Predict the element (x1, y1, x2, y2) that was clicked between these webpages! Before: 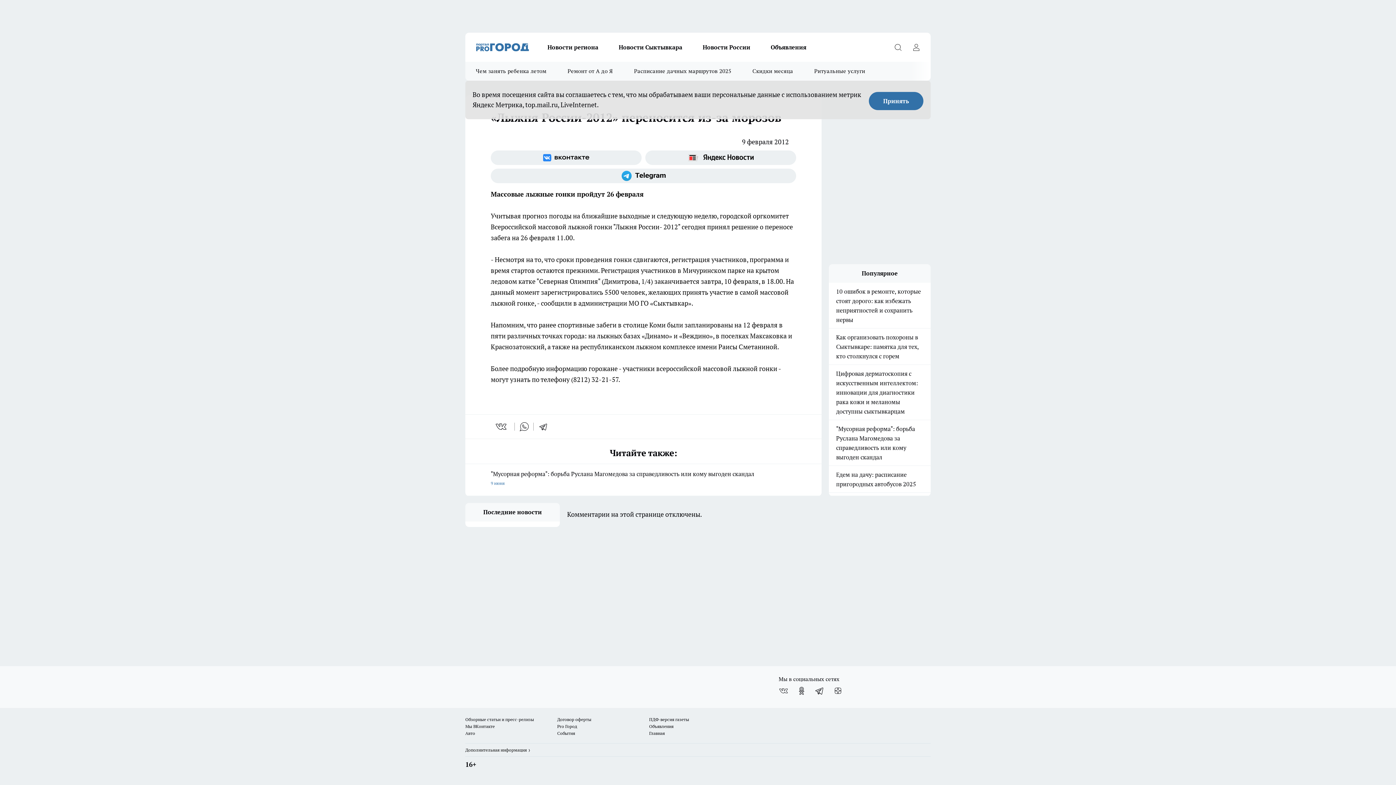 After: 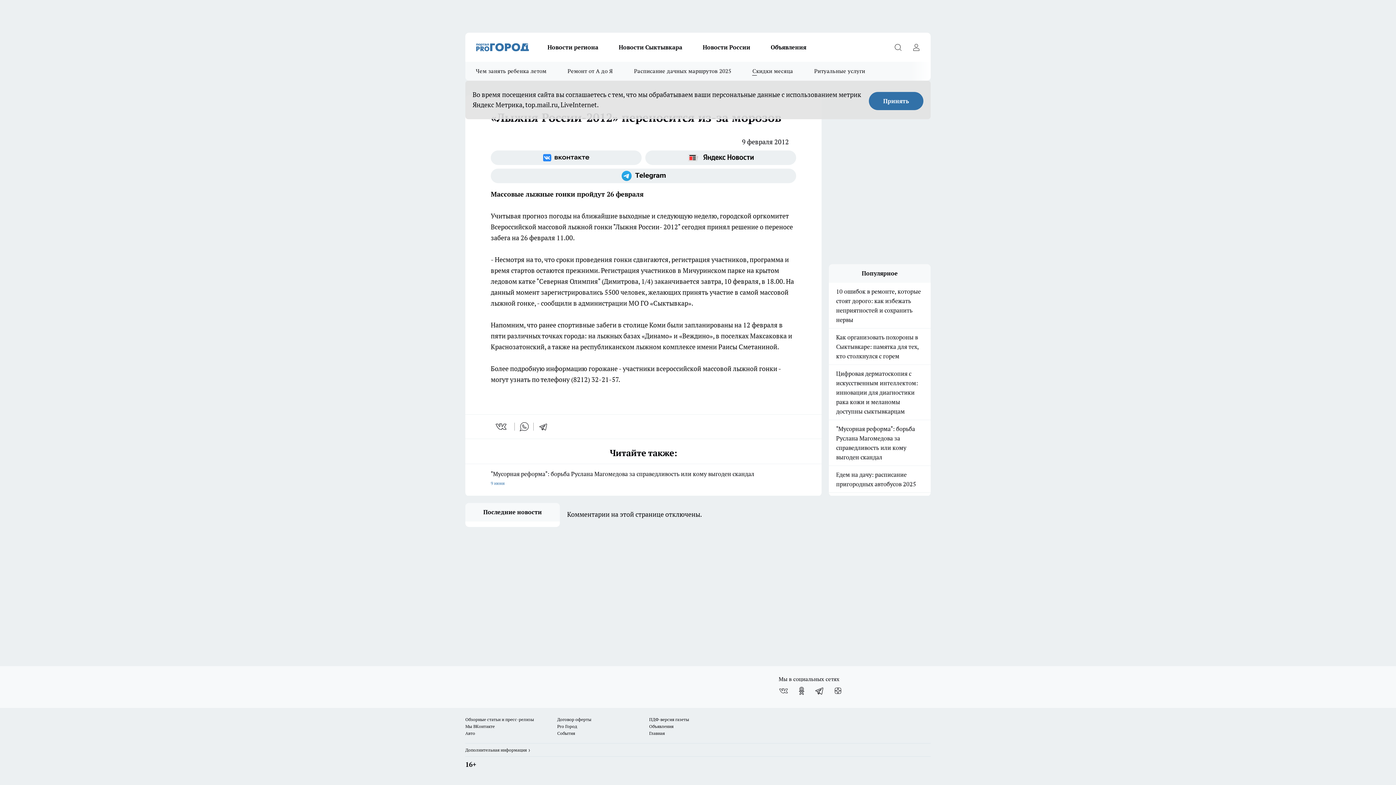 Action: bbox: (742, 61, 803, 80) label: Скидки месяца